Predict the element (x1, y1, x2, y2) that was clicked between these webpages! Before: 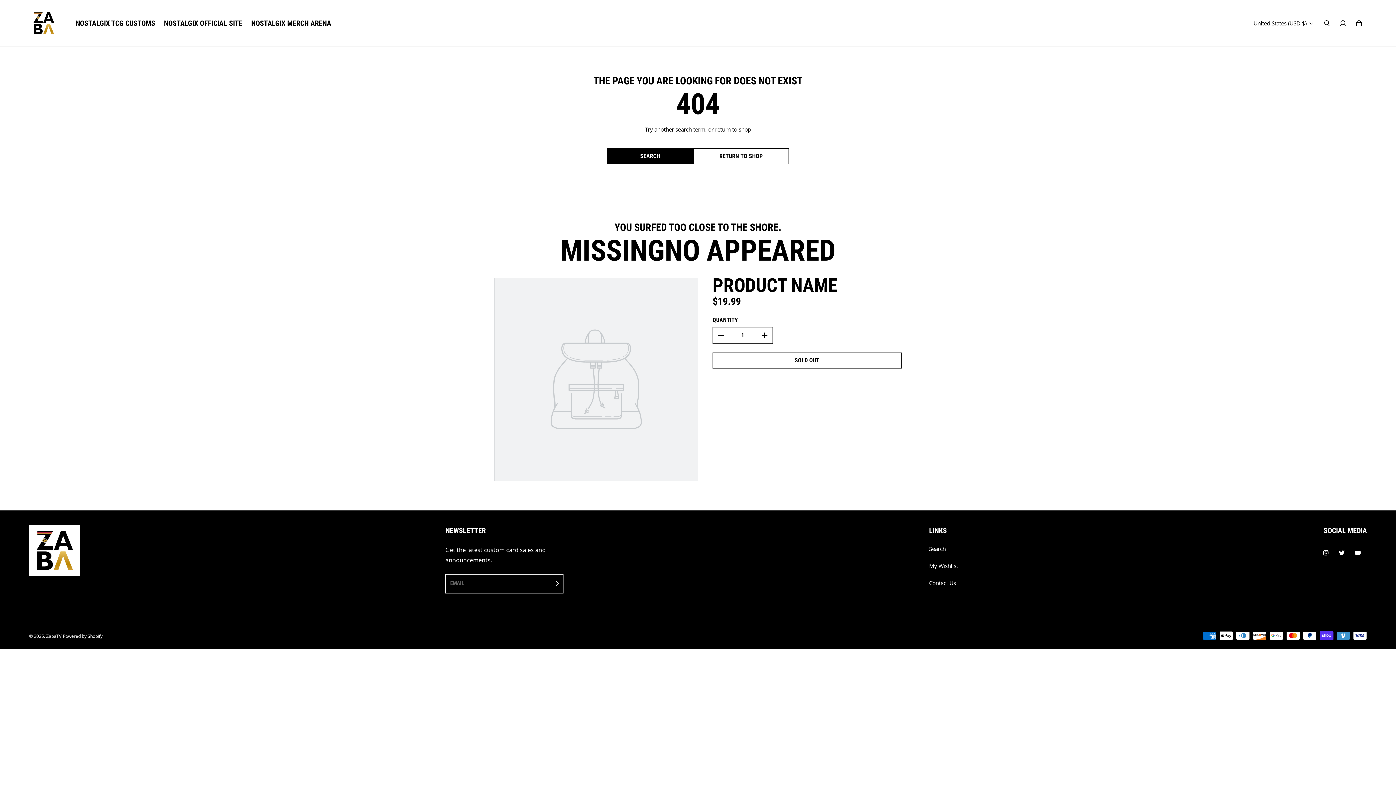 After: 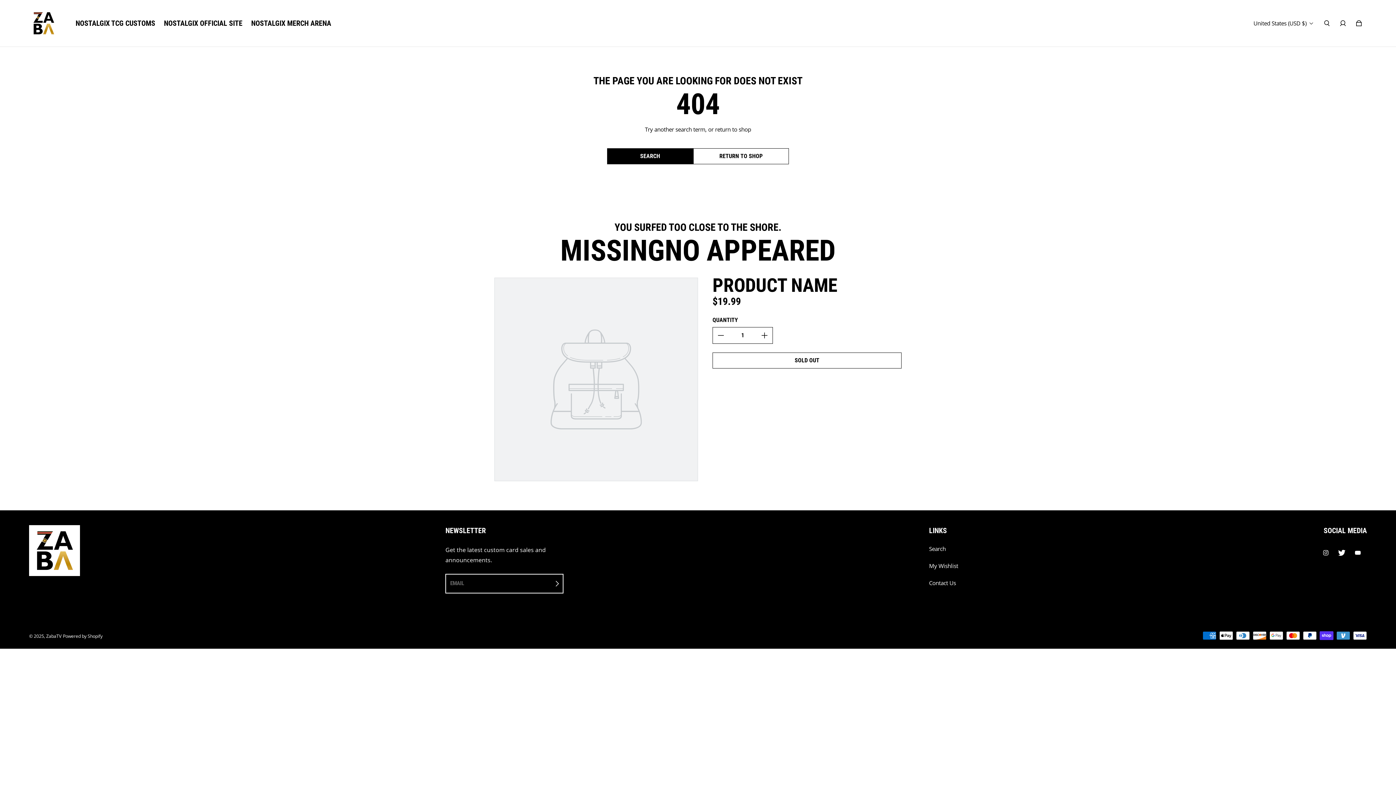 Action: bbox: (1334, 545, 1350, 561) label: Twitter